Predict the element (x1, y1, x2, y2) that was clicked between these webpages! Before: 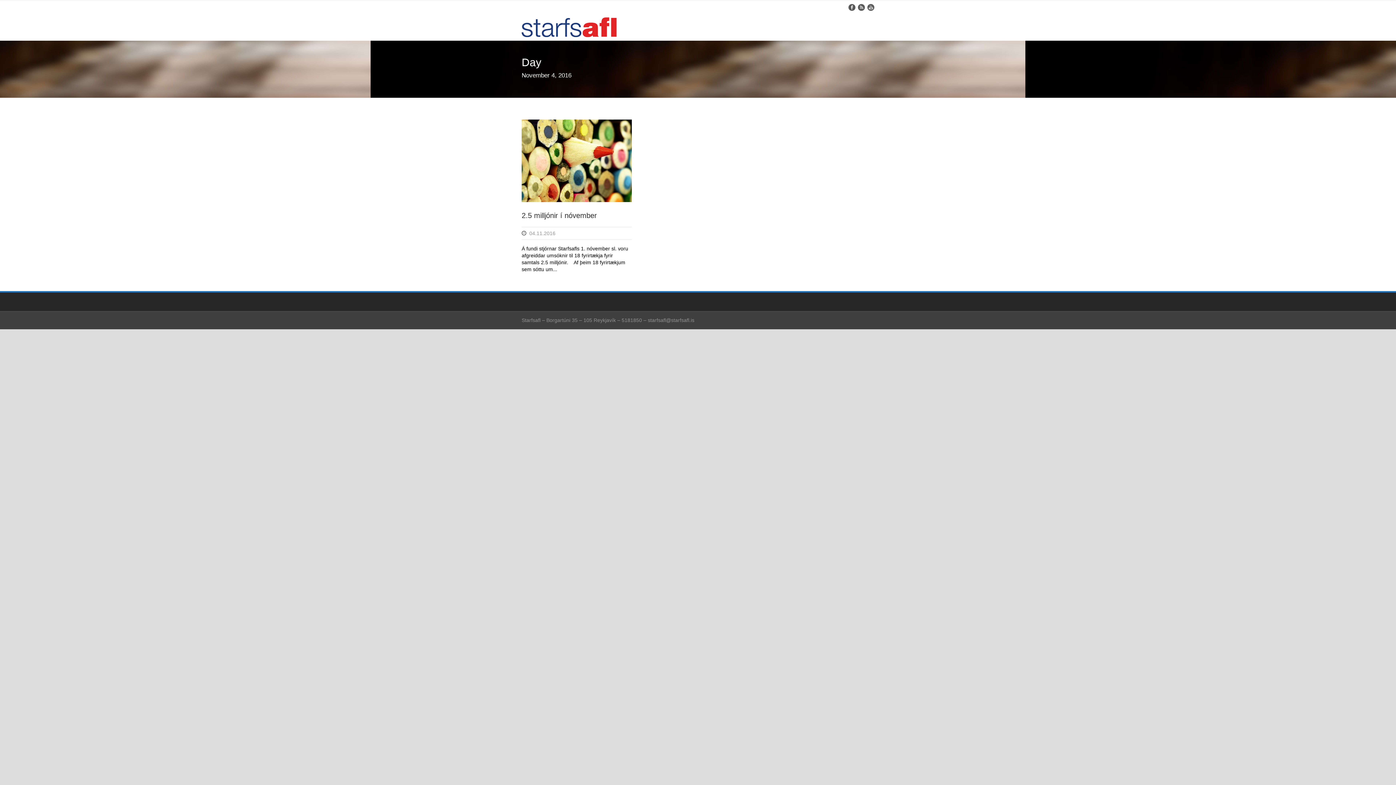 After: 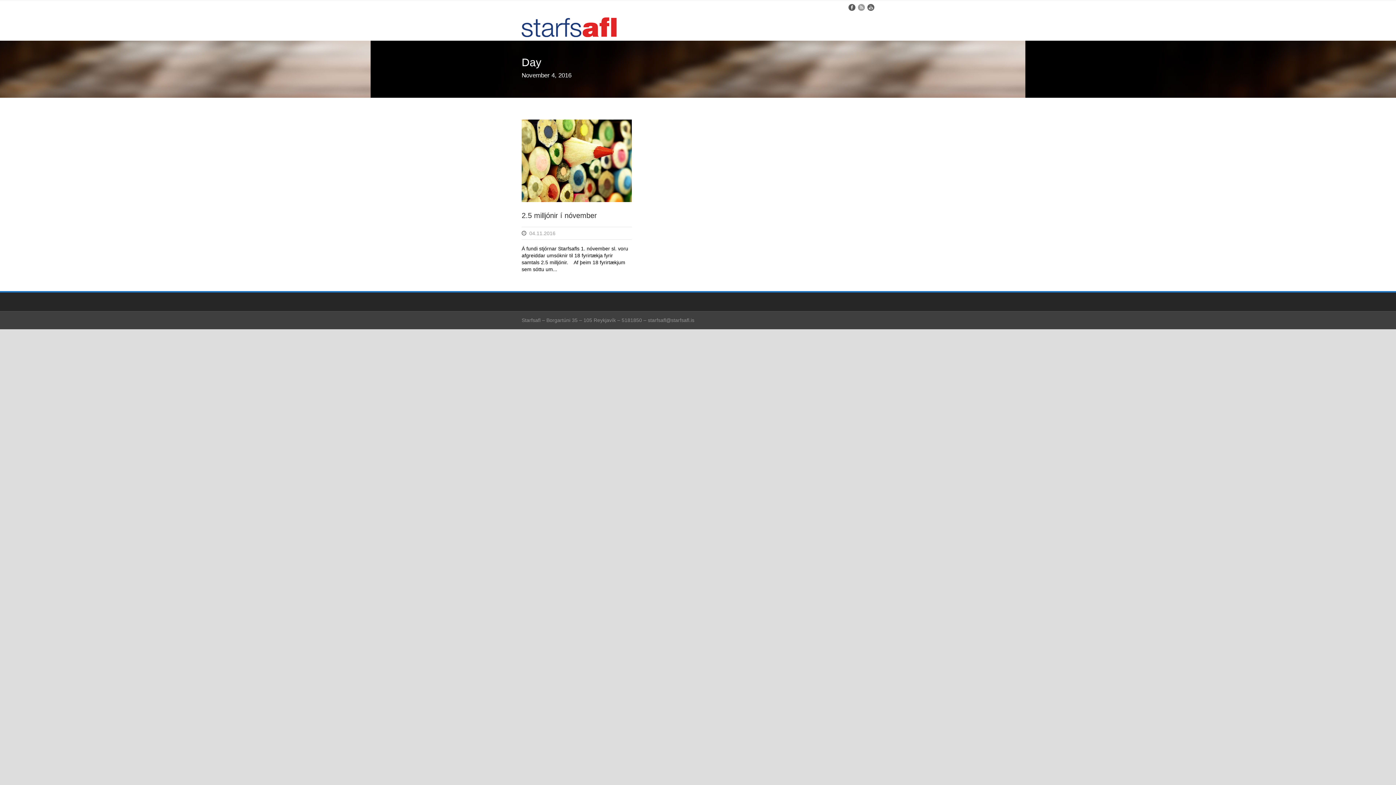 Action: bbox: (858, 4, 865, 9)